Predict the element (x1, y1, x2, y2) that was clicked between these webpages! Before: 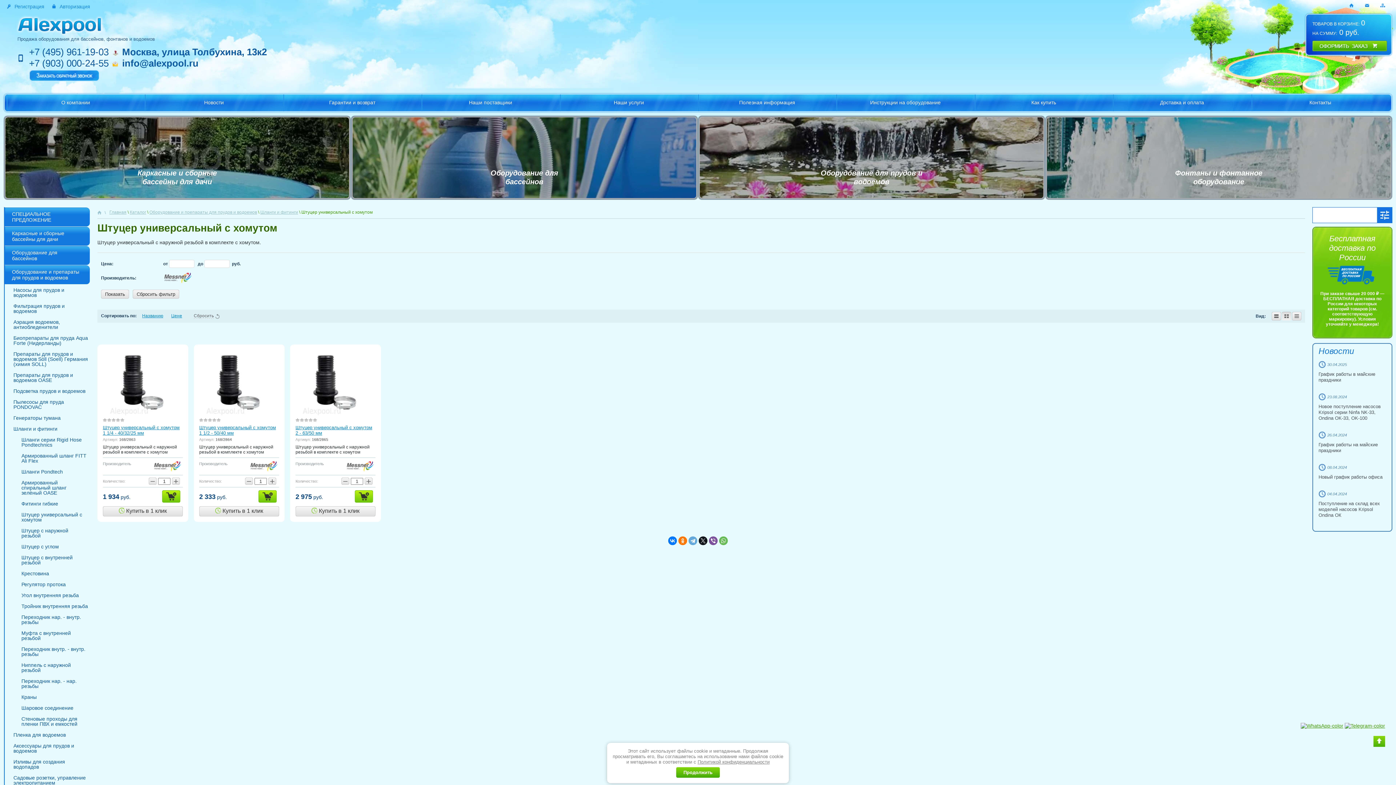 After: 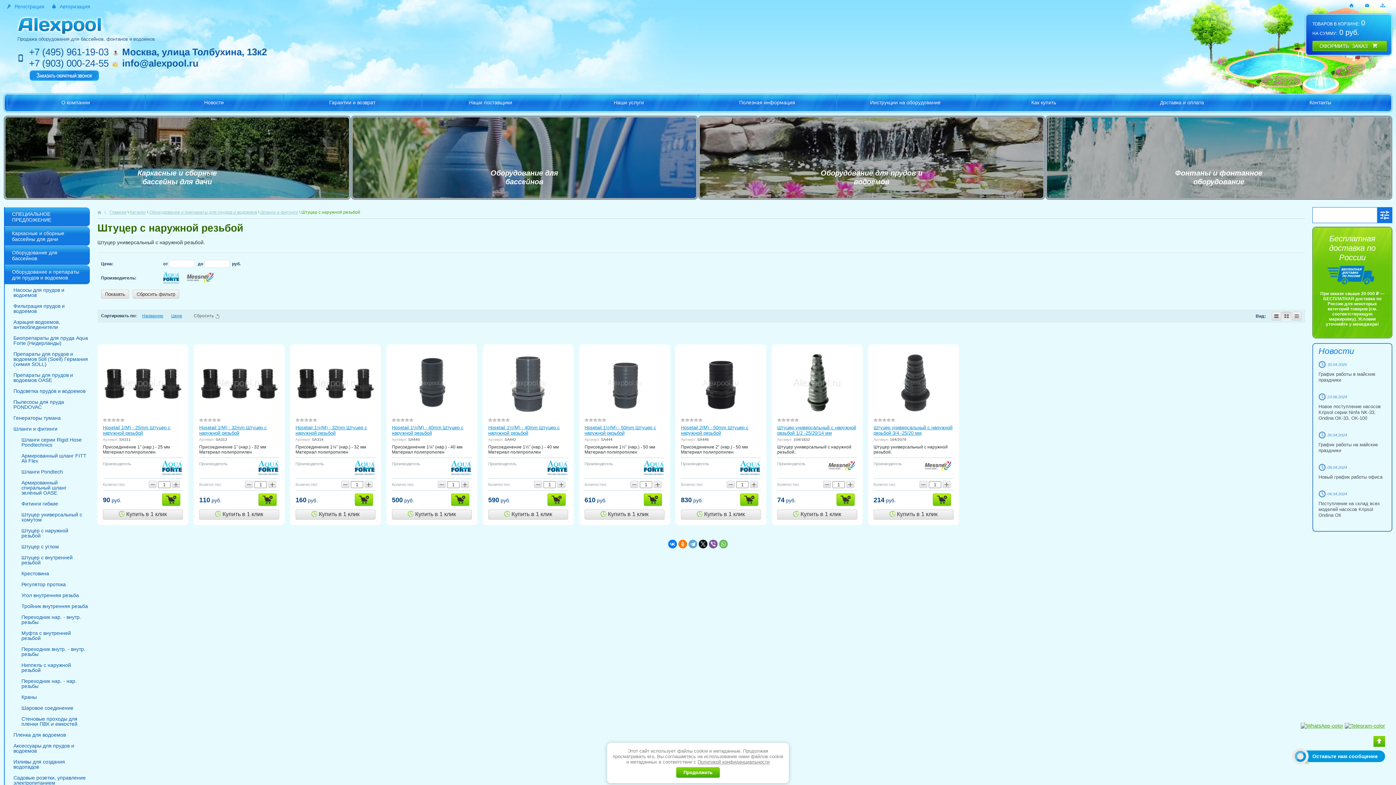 Action: bbox: (17, 525, 89, 541) label: Штуцер с наружной резьбой